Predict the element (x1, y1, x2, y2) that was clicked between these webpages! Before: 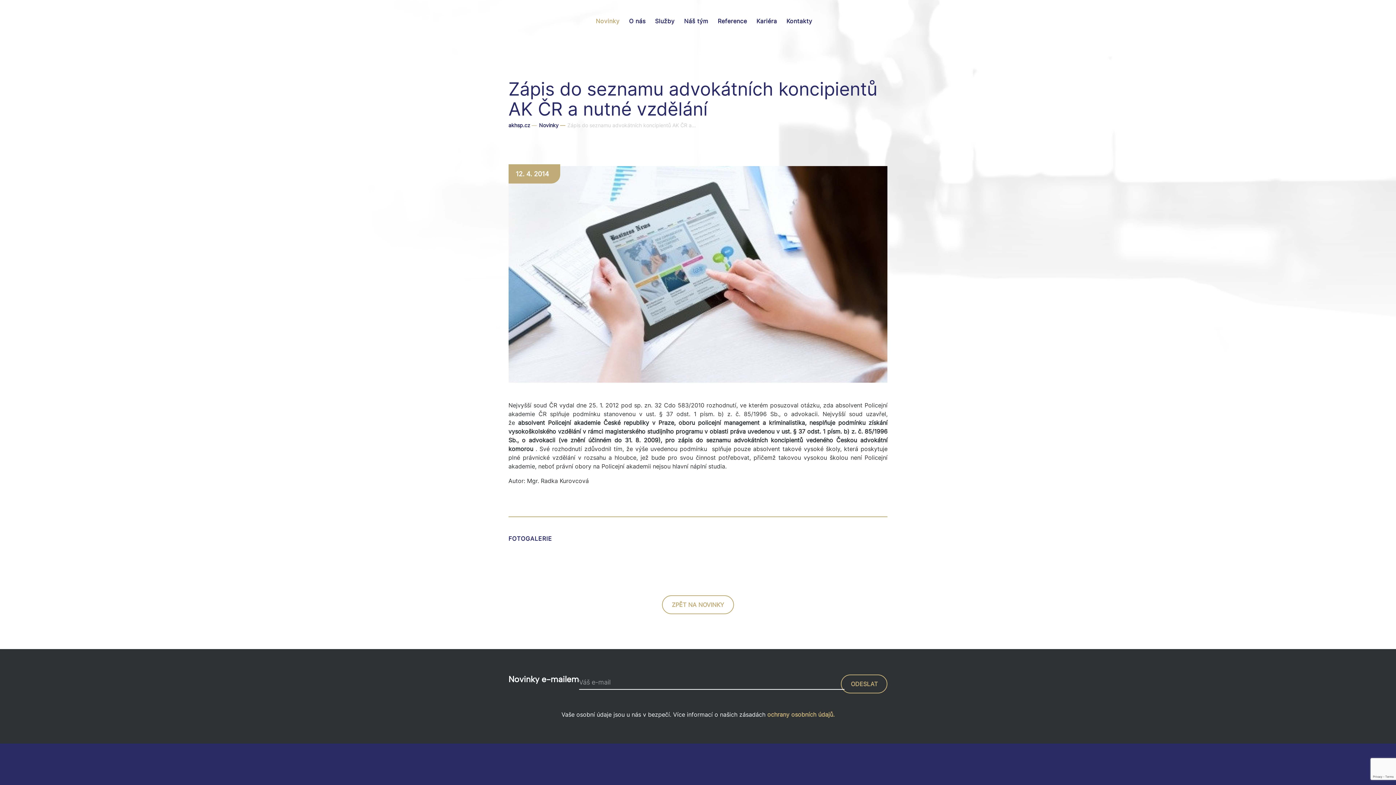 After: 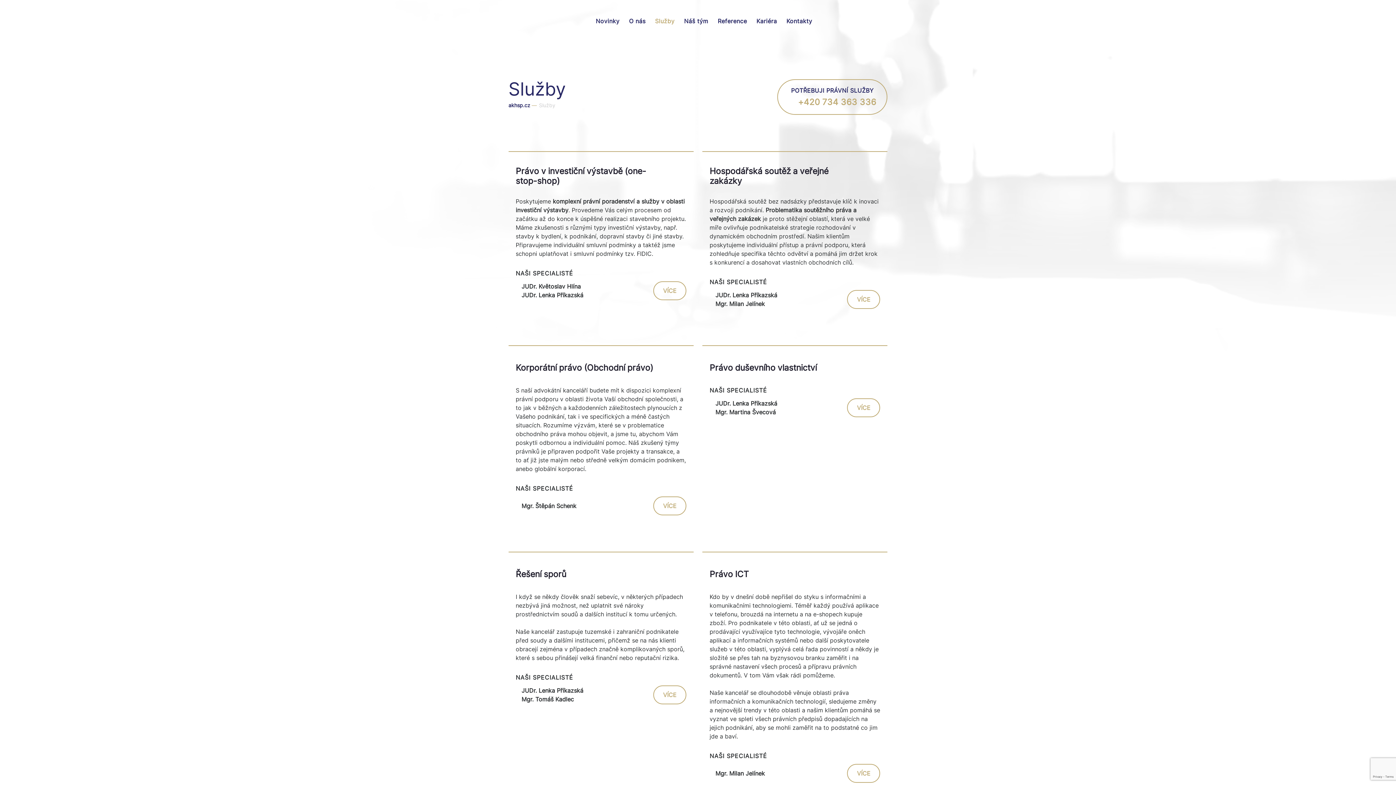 Action: label: Služby bbox: (650, 13, 679, 28)